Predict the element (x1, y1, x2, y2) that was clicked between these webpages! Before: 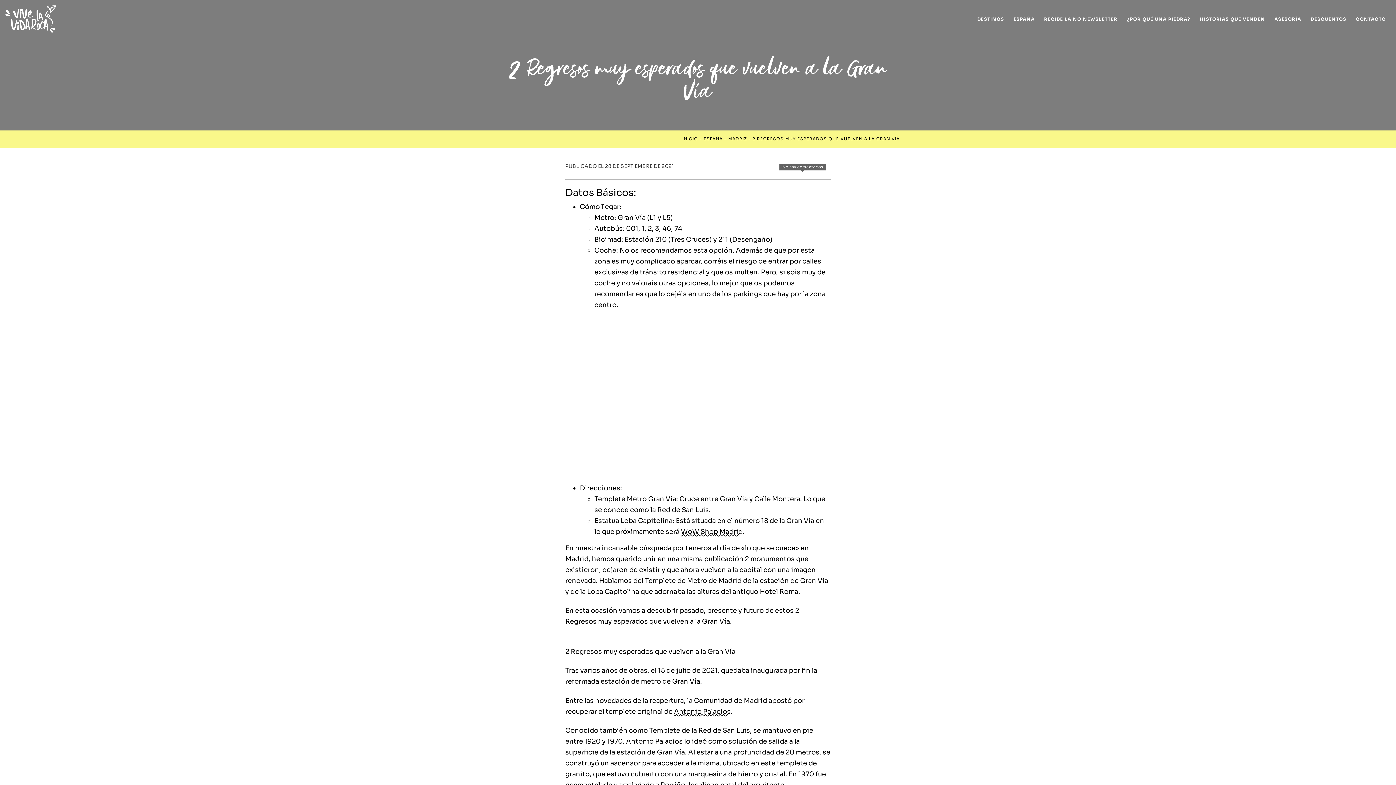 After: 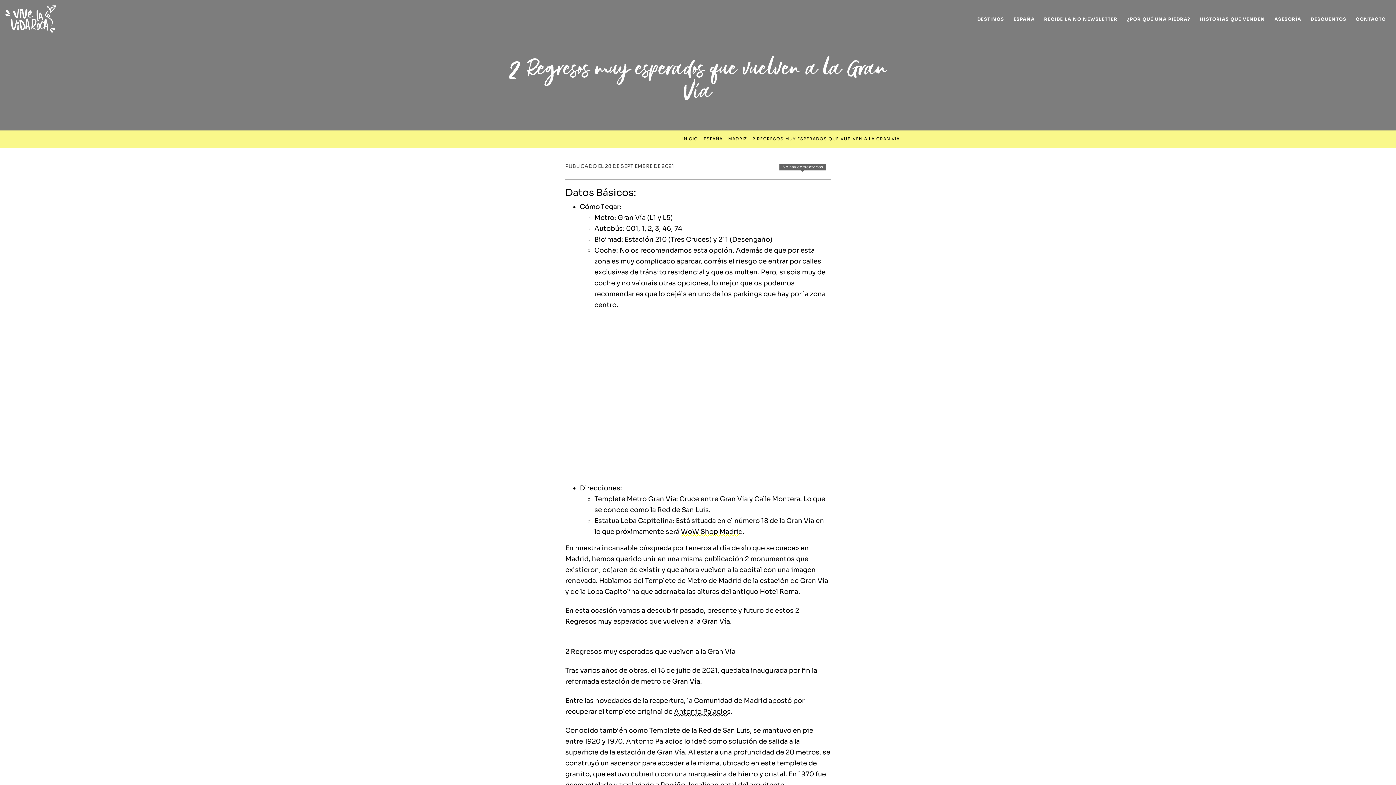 Action: label: WoW Shop Madrid bbox: (681, 527, 742, 535)